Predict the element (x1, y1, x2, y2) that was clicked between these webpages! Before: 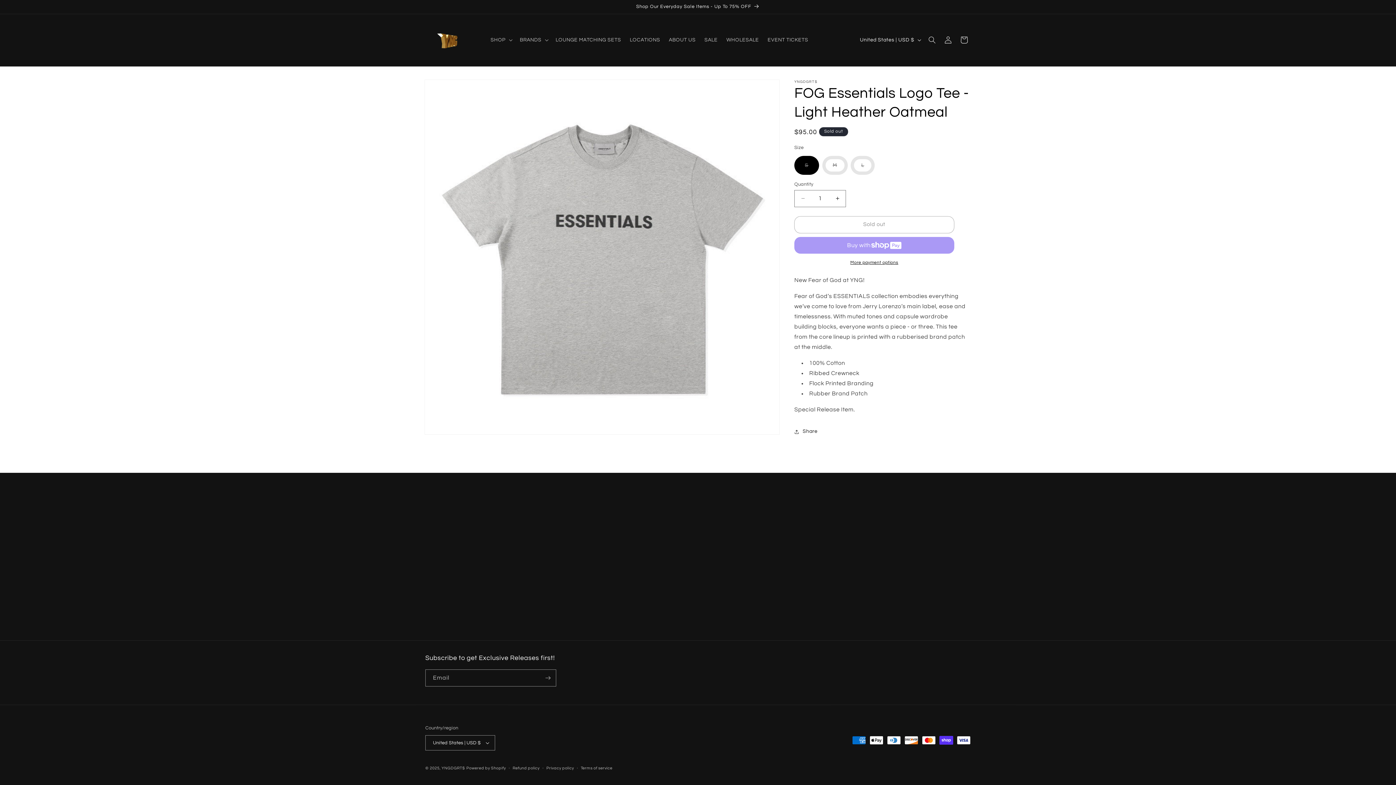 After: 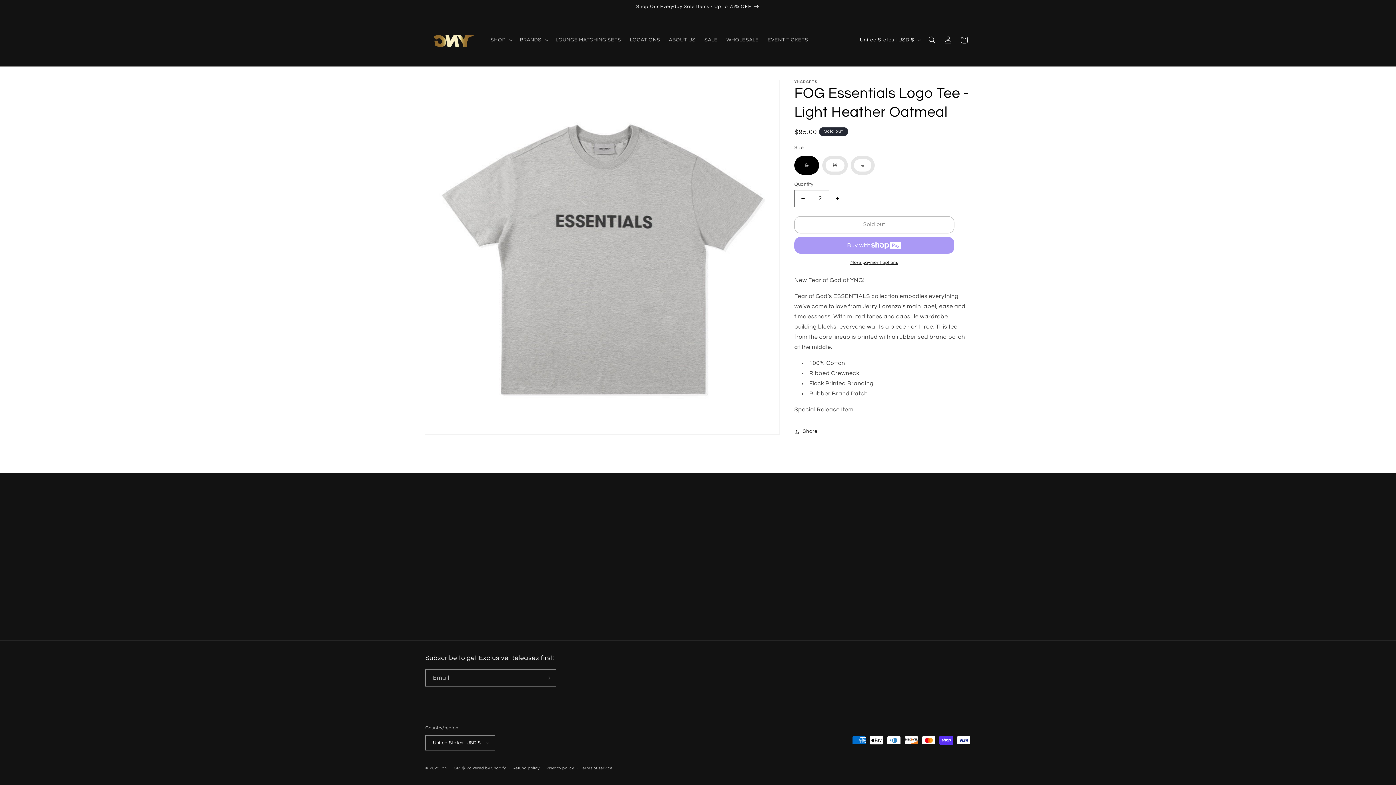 Action: bbox: (829, 190, 845, 207) label: Increase quantity for FOG Essentials Logo Tee - Light Heather Oatmeal